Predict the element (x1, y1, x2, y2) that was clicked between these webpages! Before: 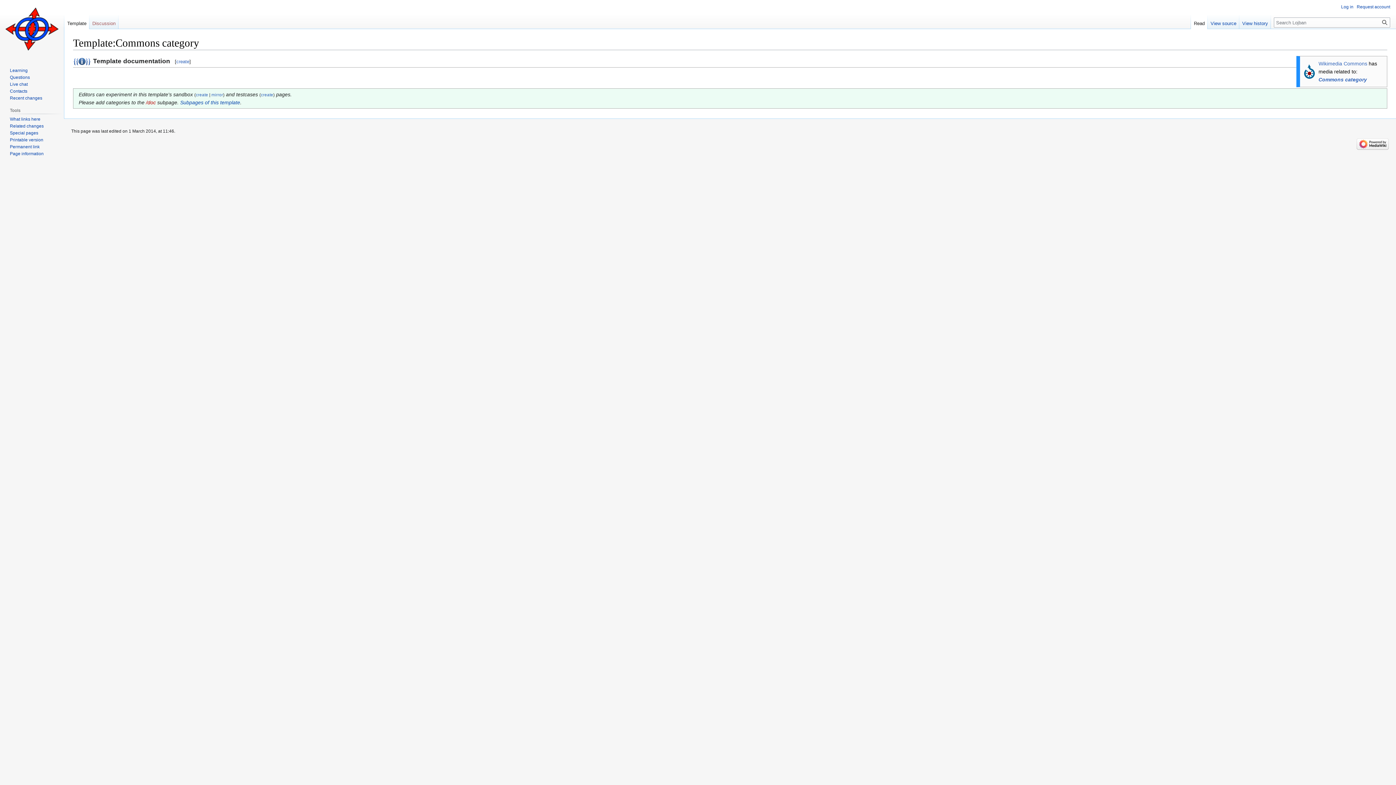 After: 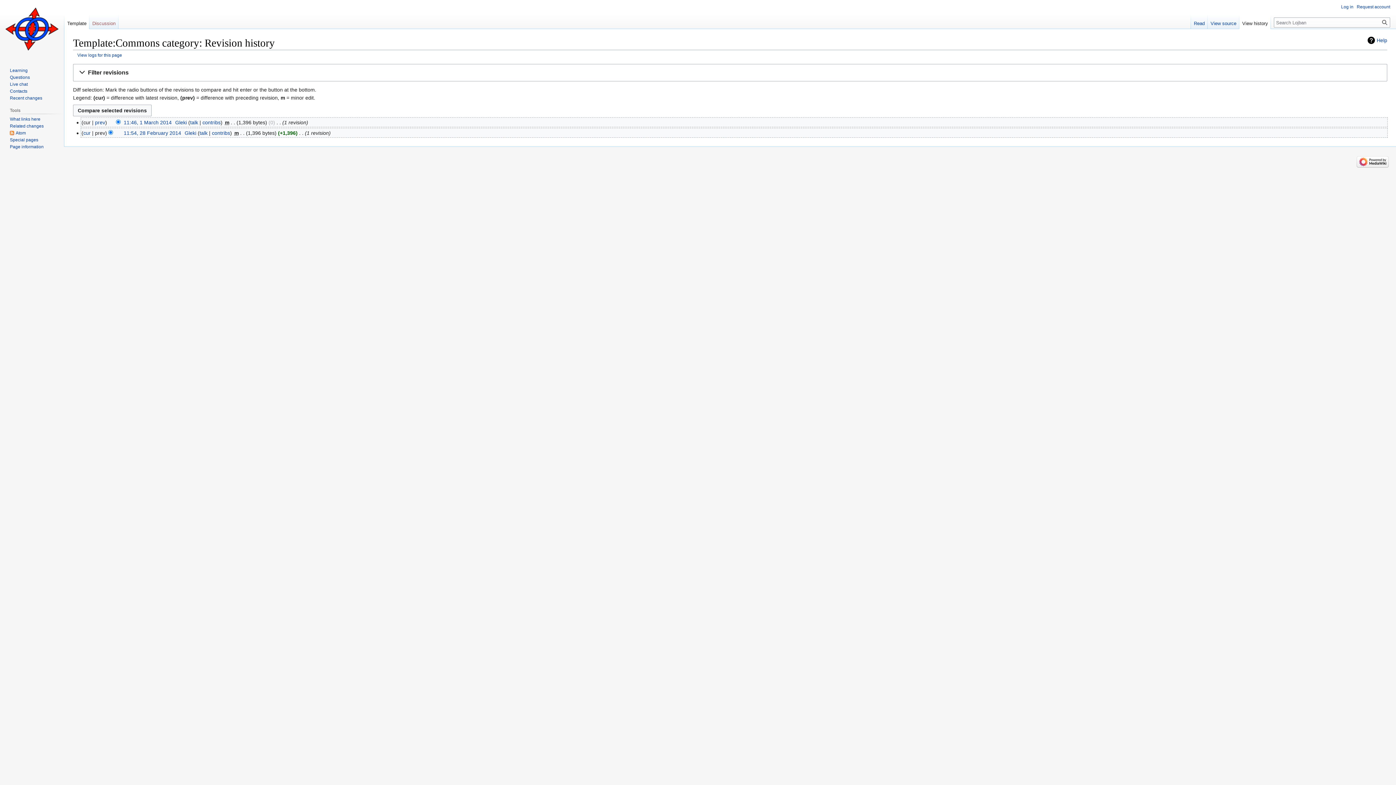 Action: bbox: (1239, 14, 1271, 29) label: View history